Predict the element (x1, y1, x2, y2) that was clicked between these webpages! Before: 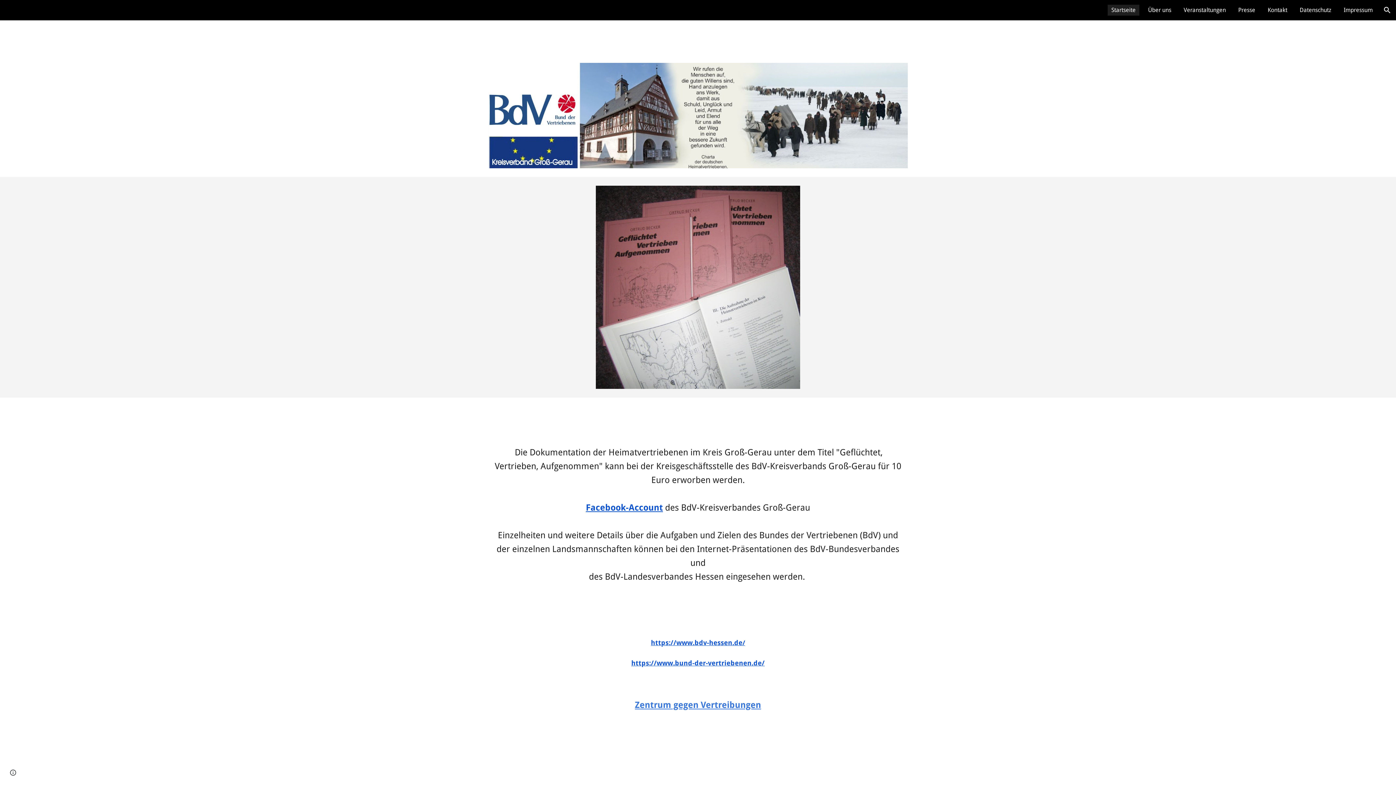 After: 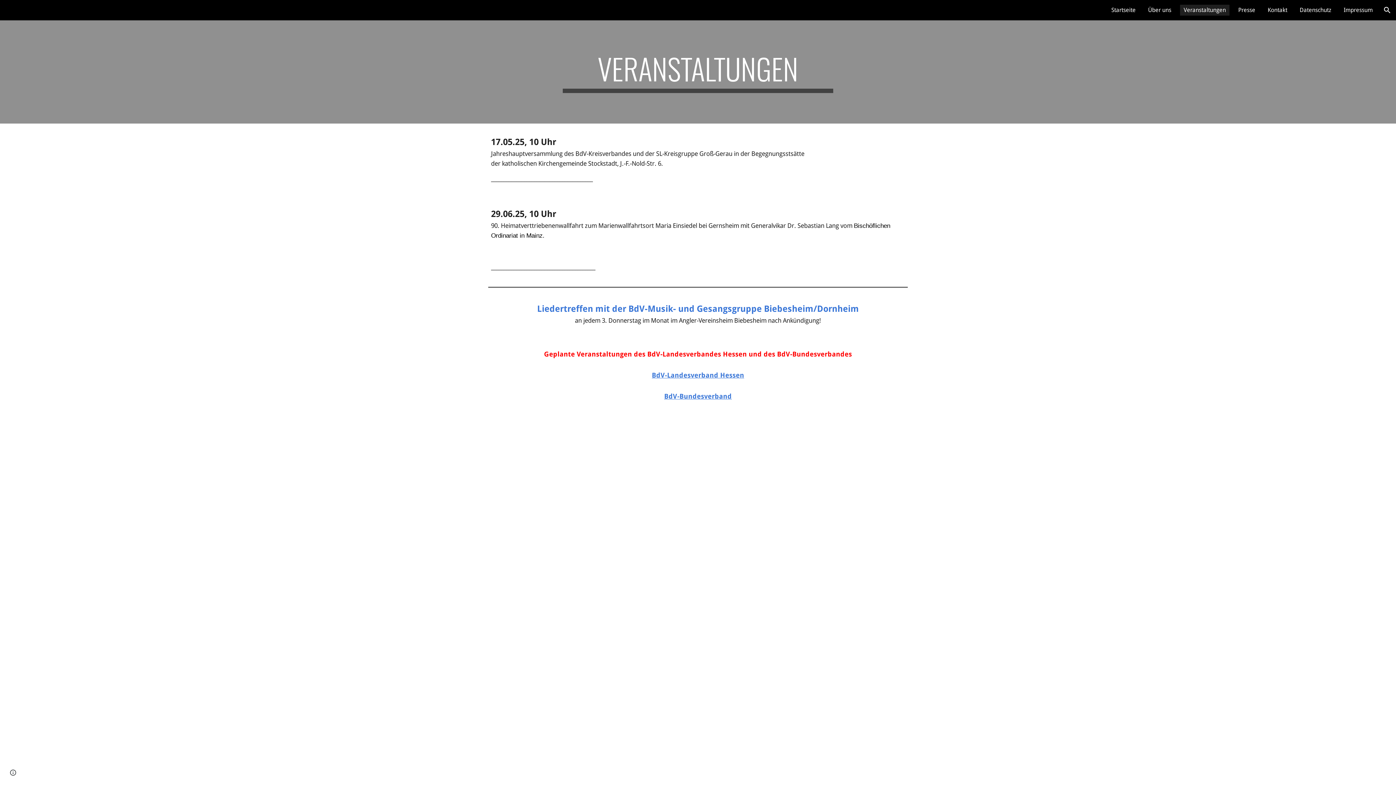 Action: bbox: (1180, 4, 1229, 15) label: Veranstaltungen